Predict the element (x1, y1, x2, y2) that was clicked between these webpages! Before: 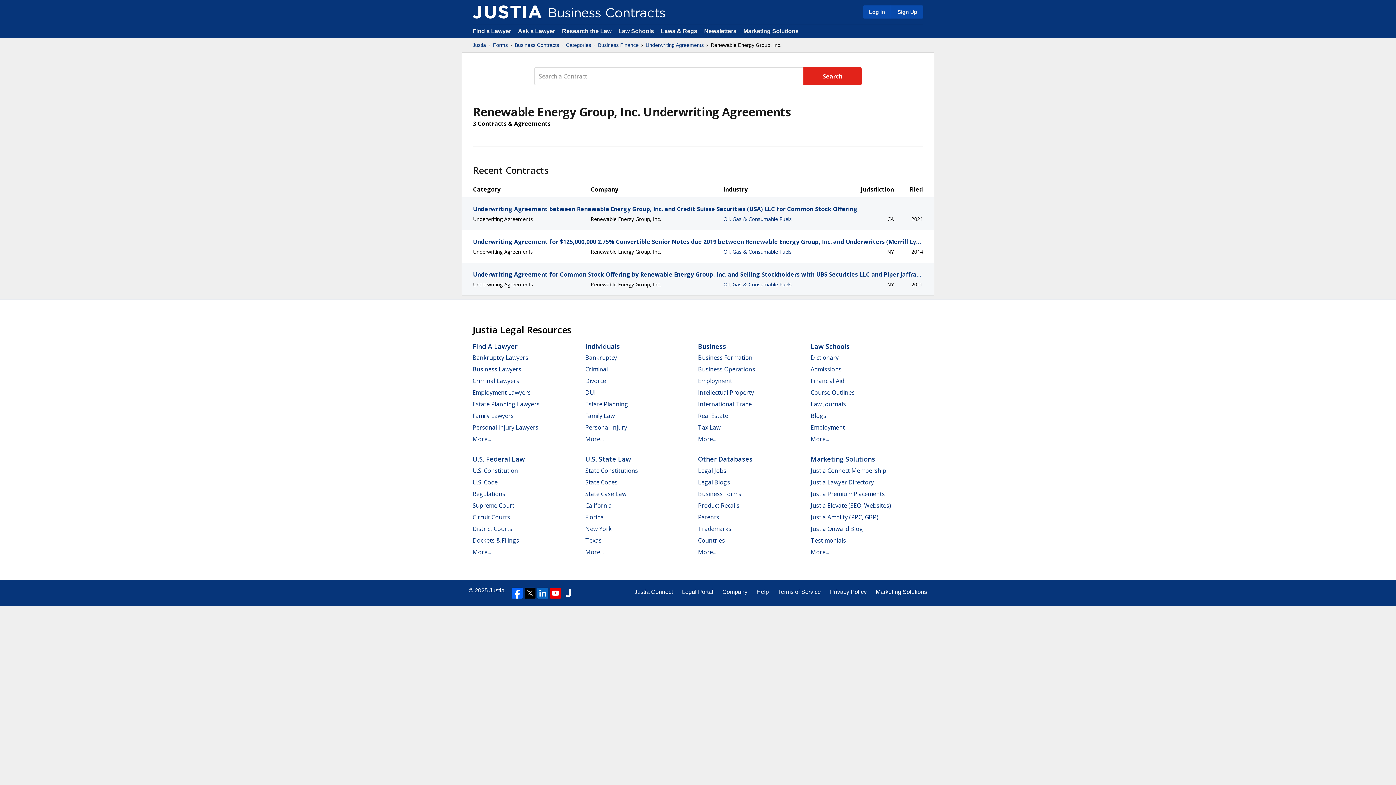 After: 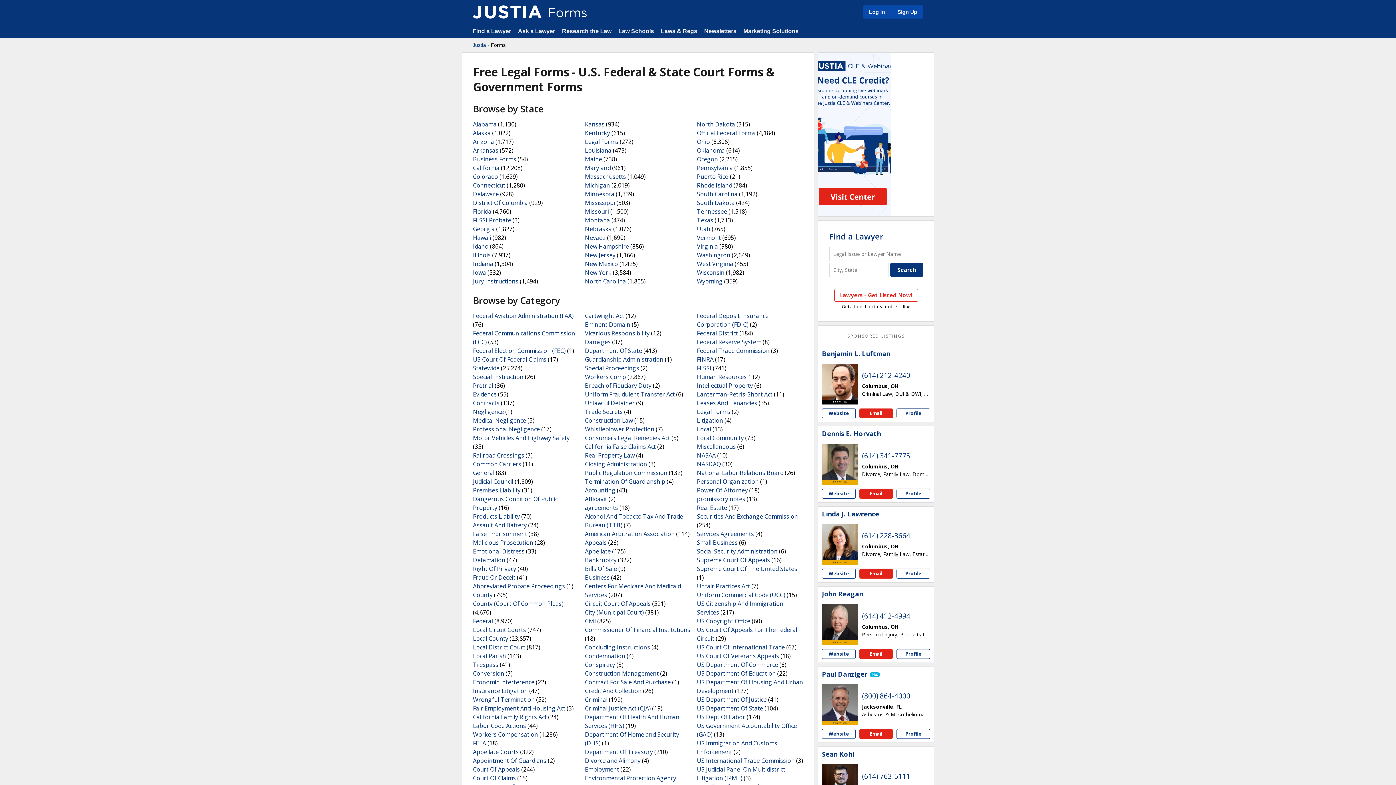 Action: label: Forms bbox: (493, 41, 508, 48)